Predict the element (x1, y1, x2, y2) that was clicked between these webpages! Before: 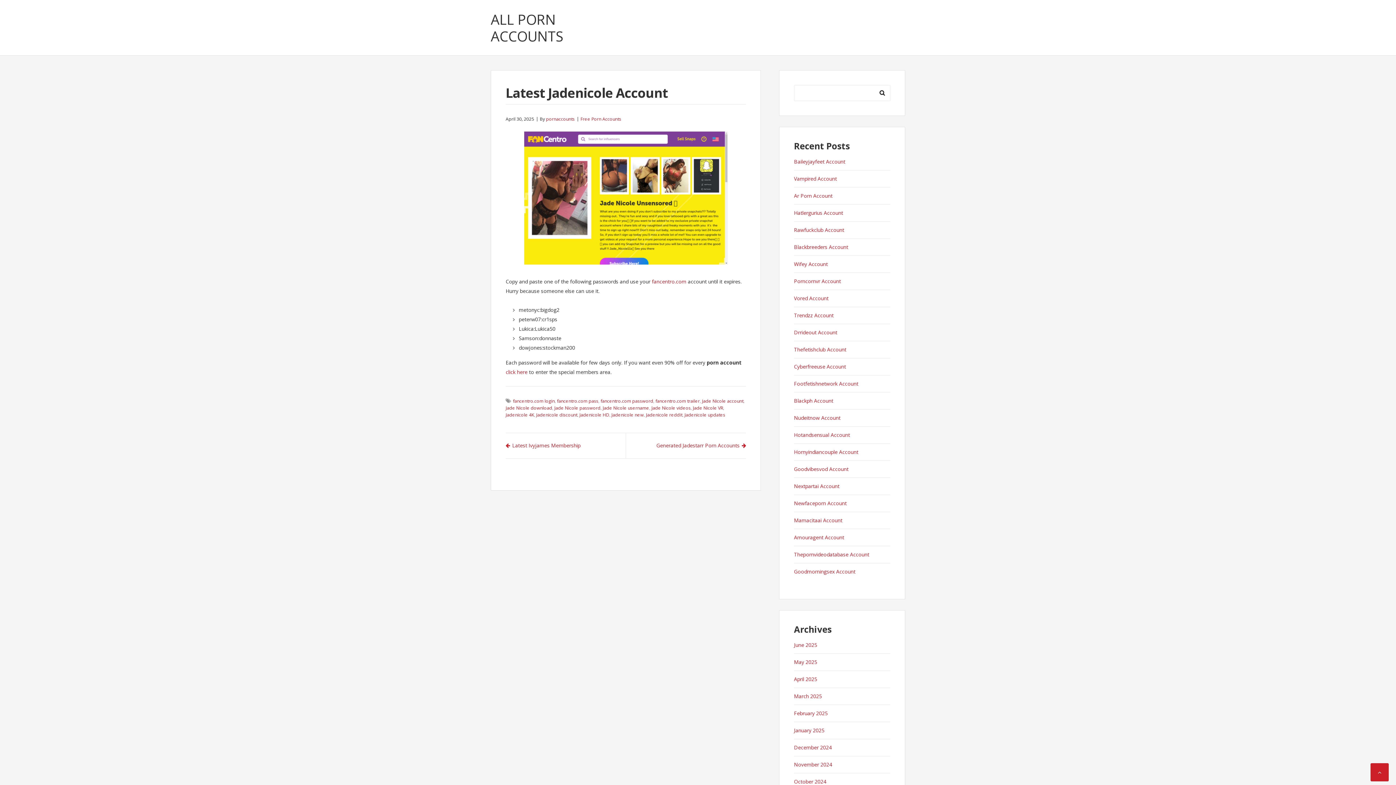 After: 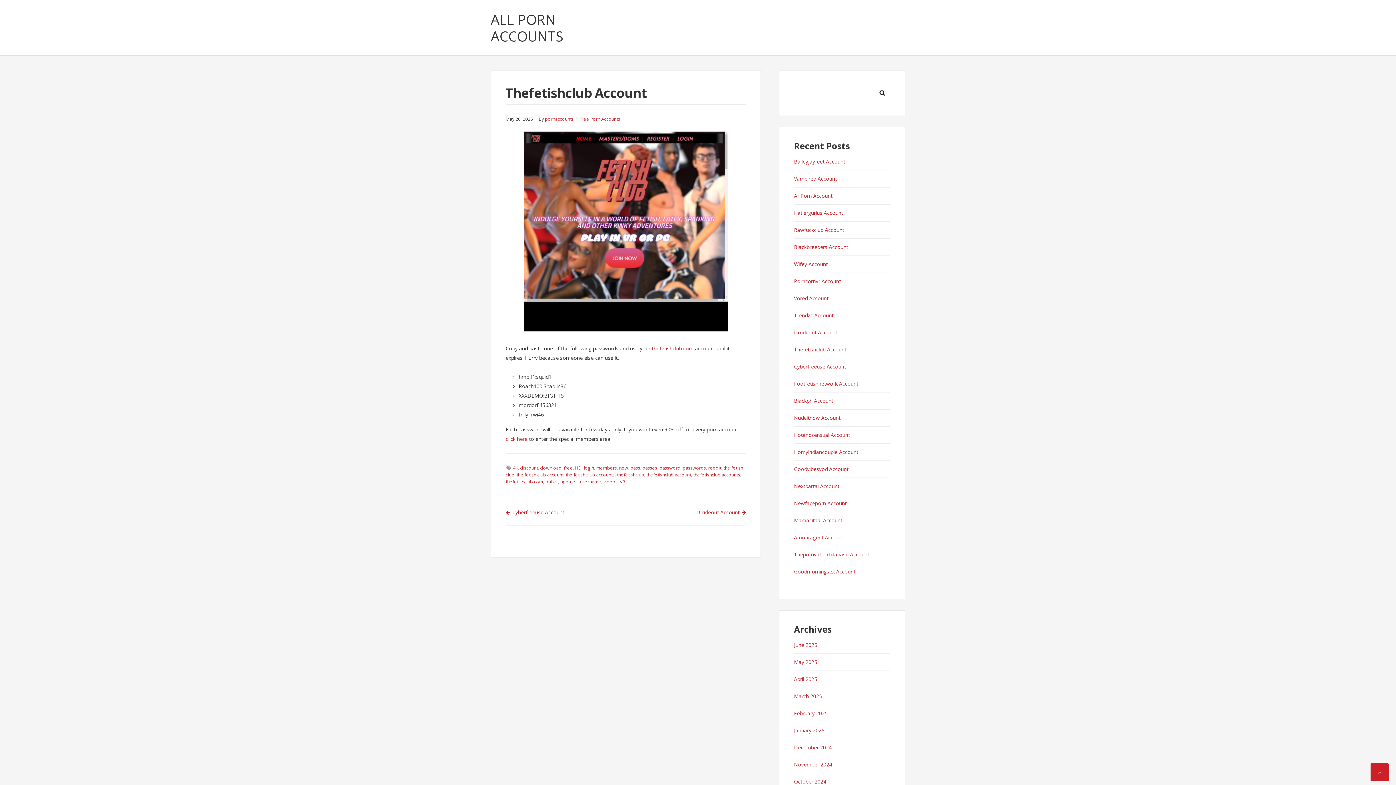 Action: bbox: (794, 346, 846, 353) label: Thefetishclub Account